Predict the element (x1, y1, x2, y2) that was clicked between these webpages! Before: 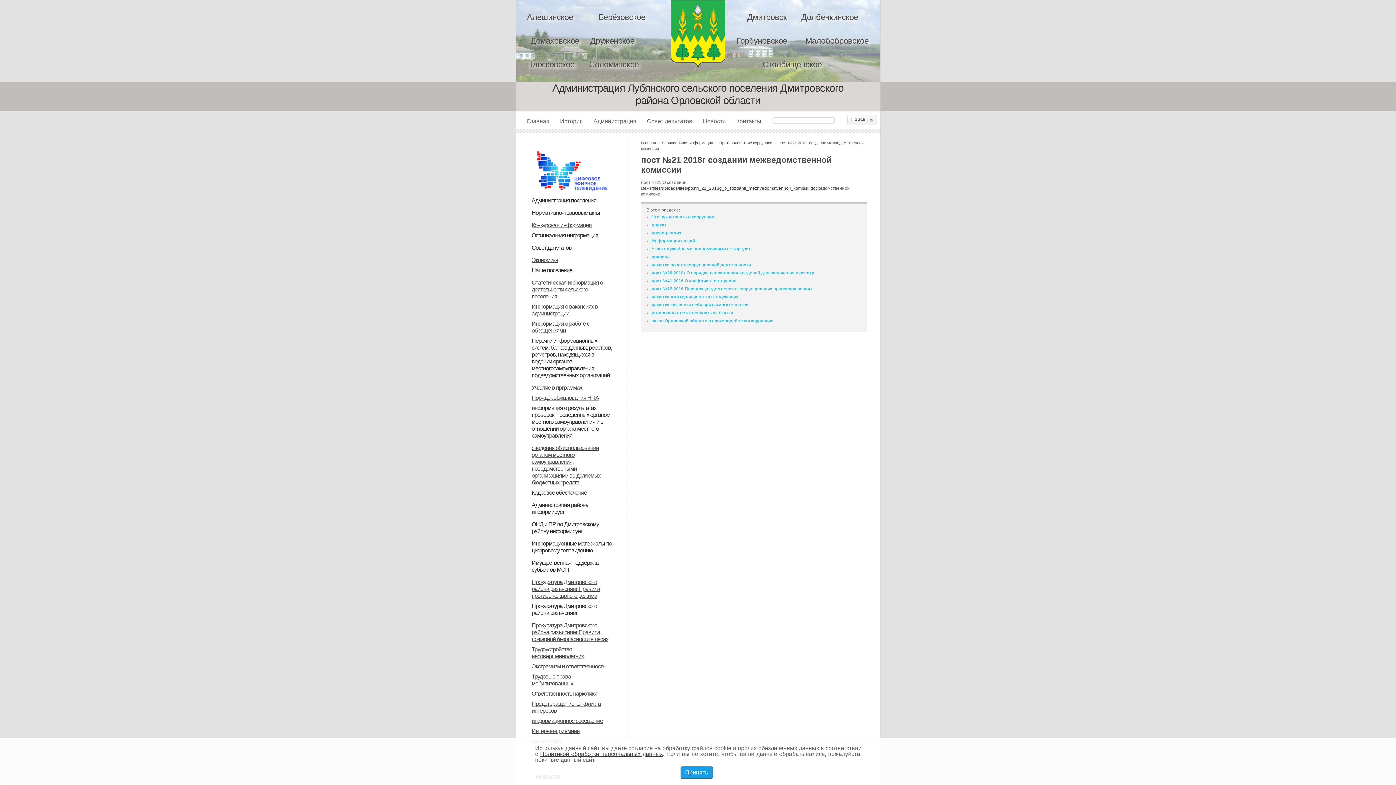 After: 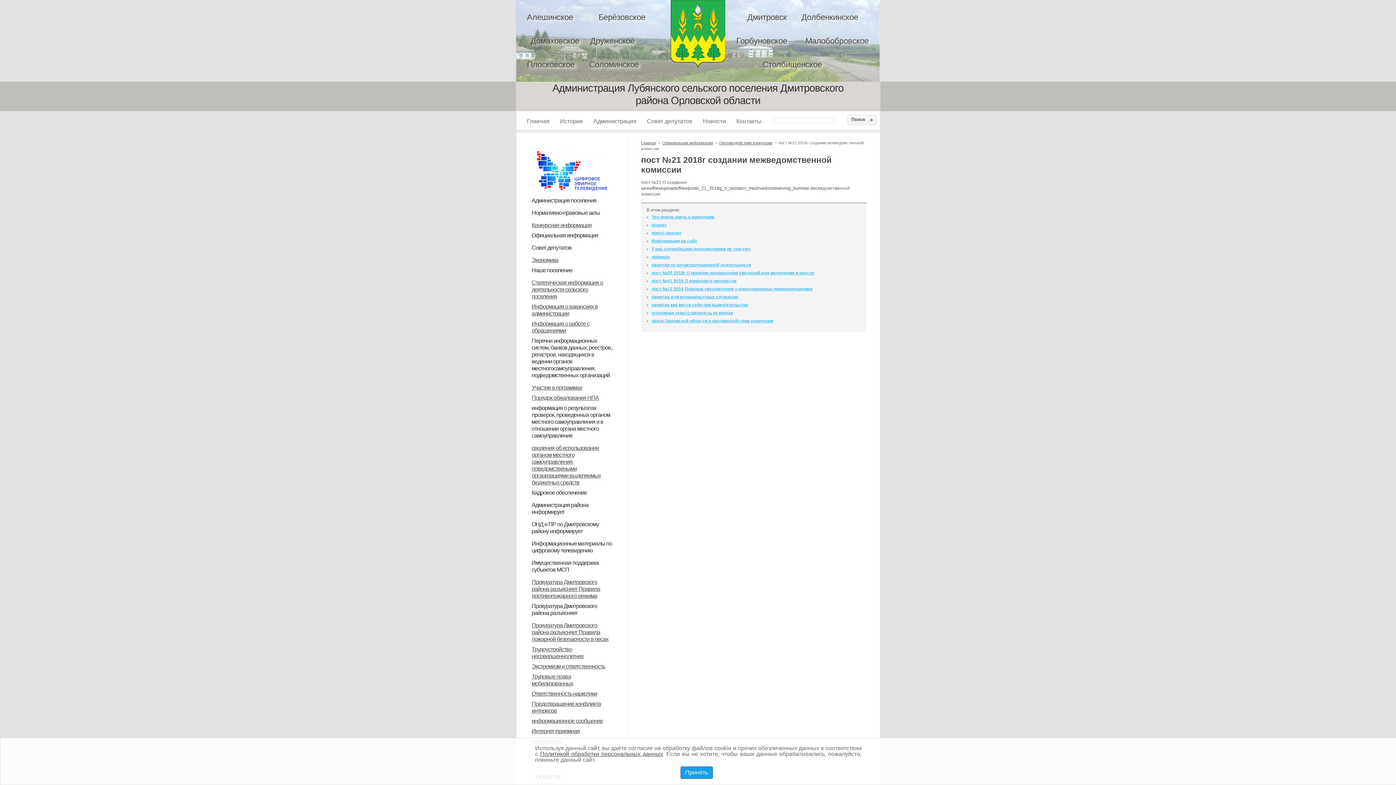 Action: bbox: (651, 185, 820, 190) label: /files/uploads/files/postn_21_2018g_o_sozdanii_mezhvedomstvennojj_komissii.docx